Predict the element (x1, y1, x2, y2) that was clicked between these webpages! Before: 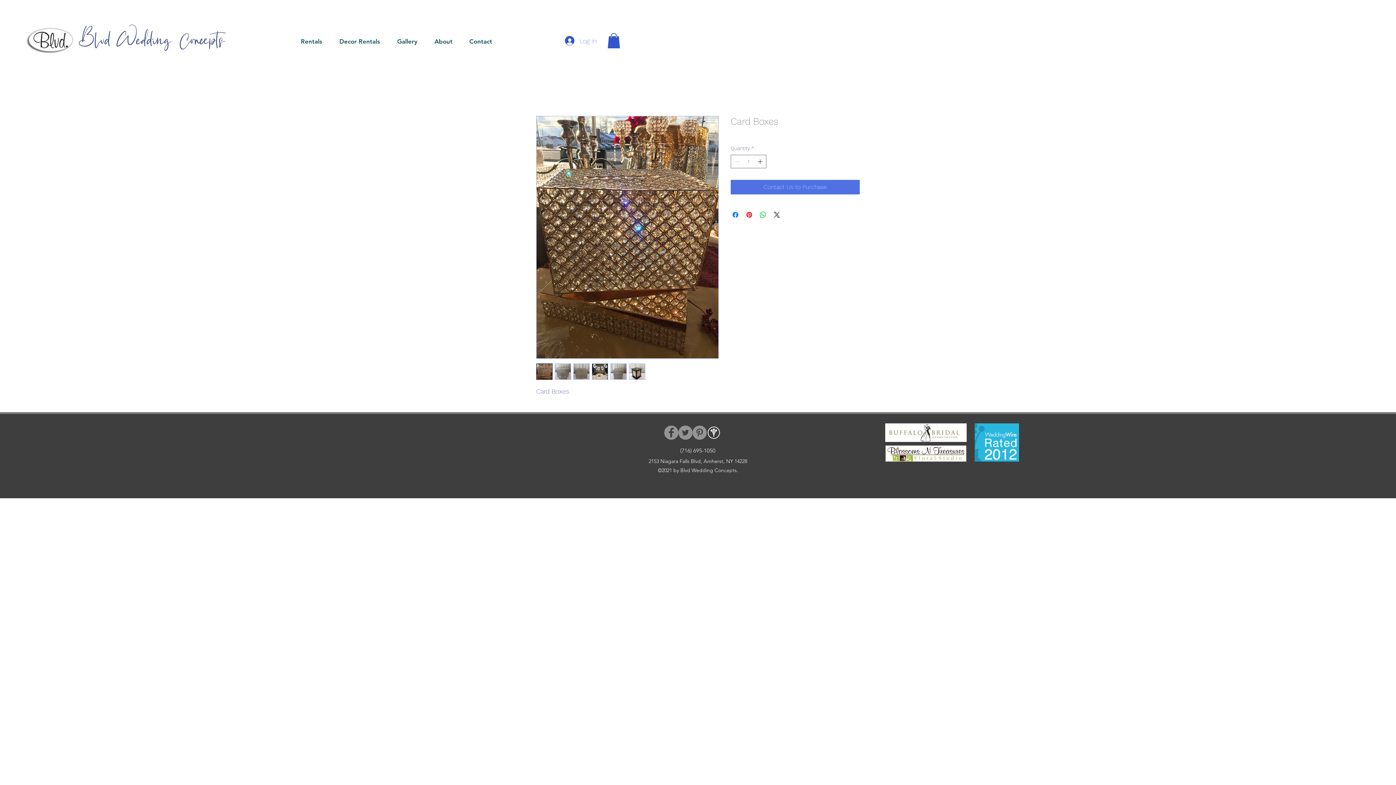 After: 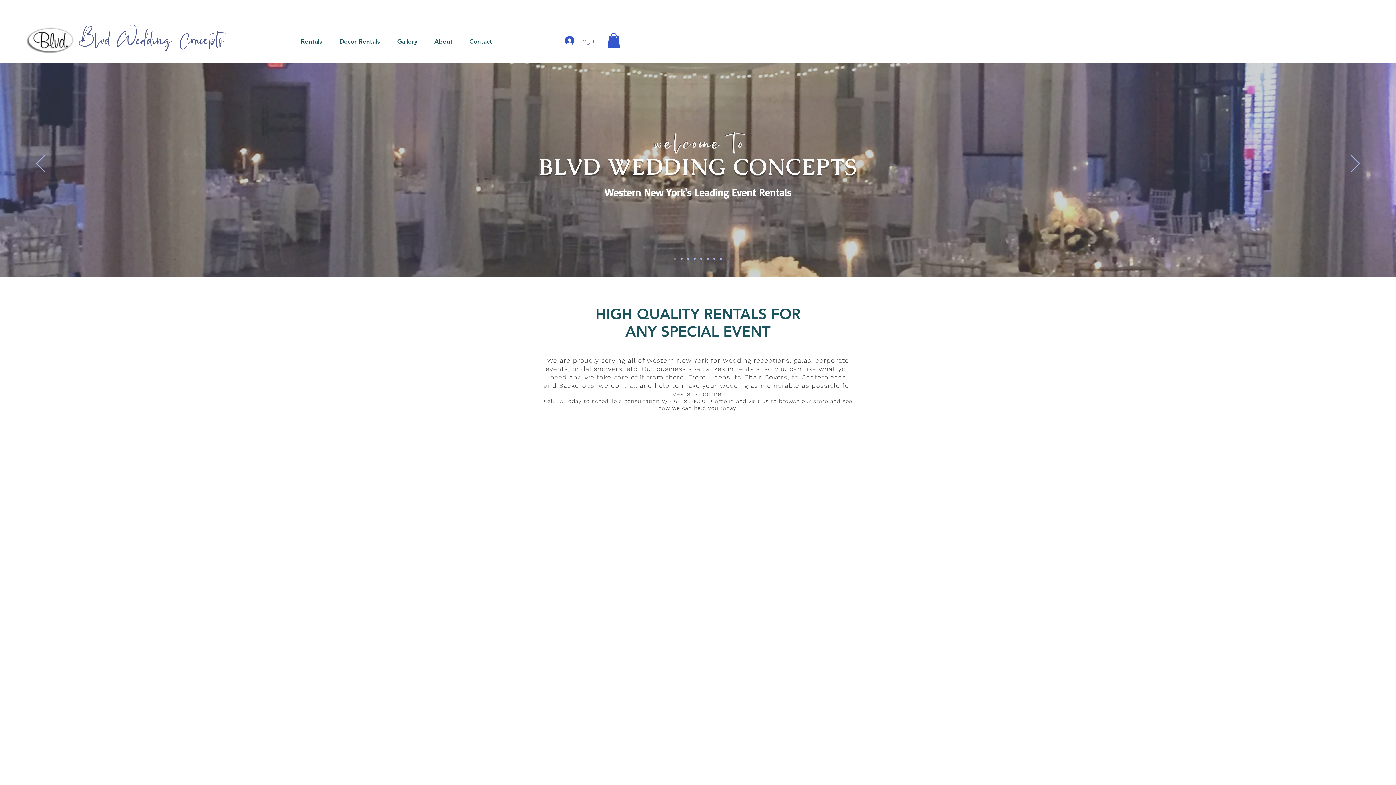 Action: bbox: (77, 21, 224, 56) label: Blvd Wedding Concepts